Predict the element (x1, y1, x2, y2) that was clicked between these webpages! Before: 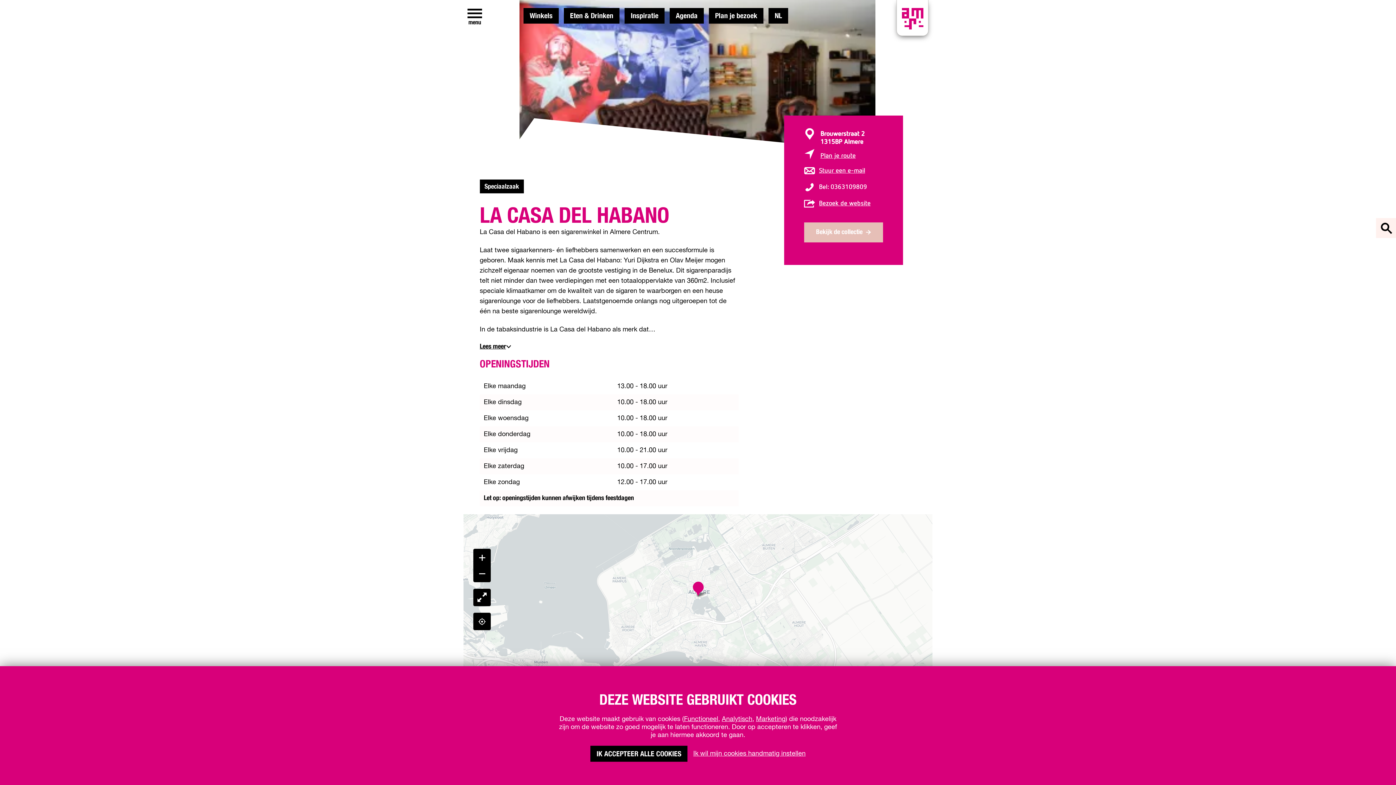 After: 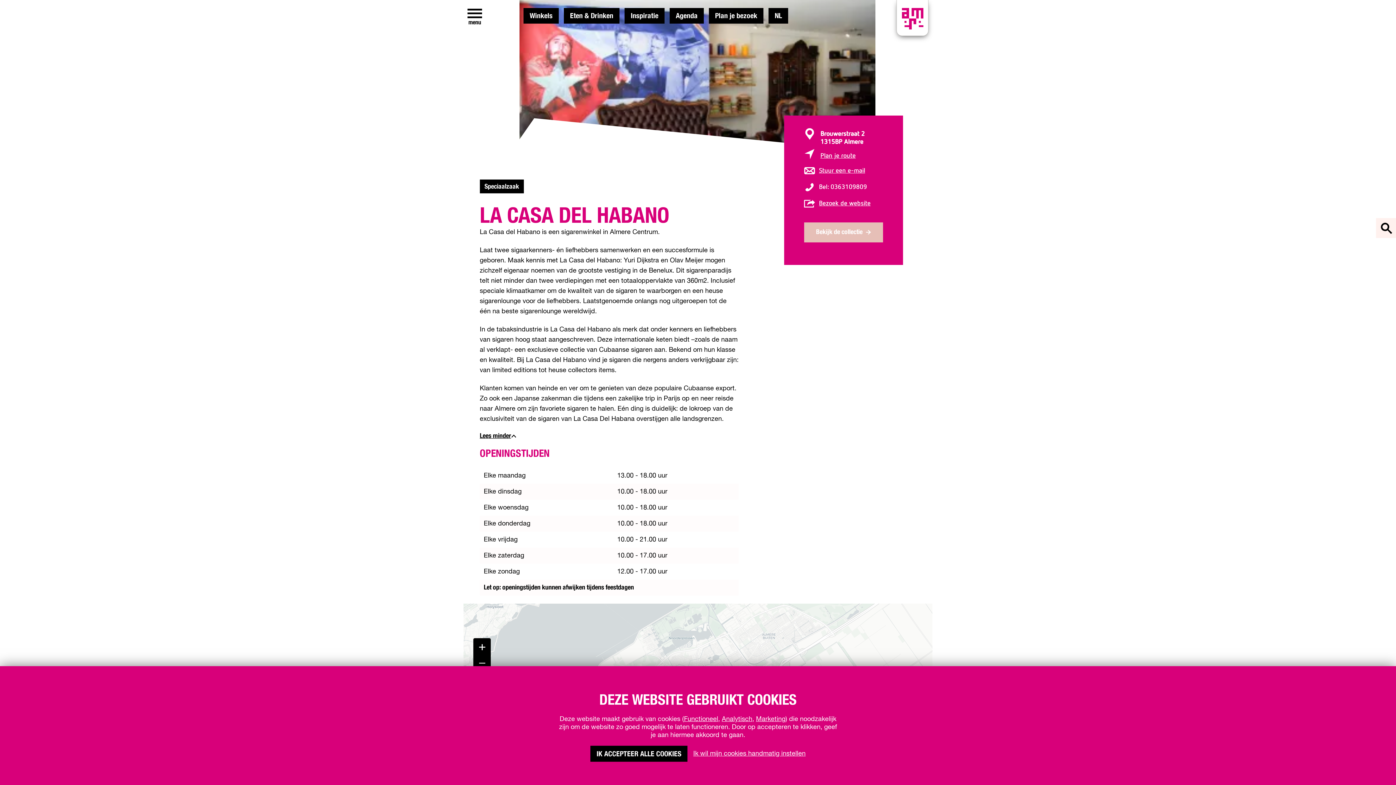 Action: label: Lees meer bbox: (479, 342, 511, 350)